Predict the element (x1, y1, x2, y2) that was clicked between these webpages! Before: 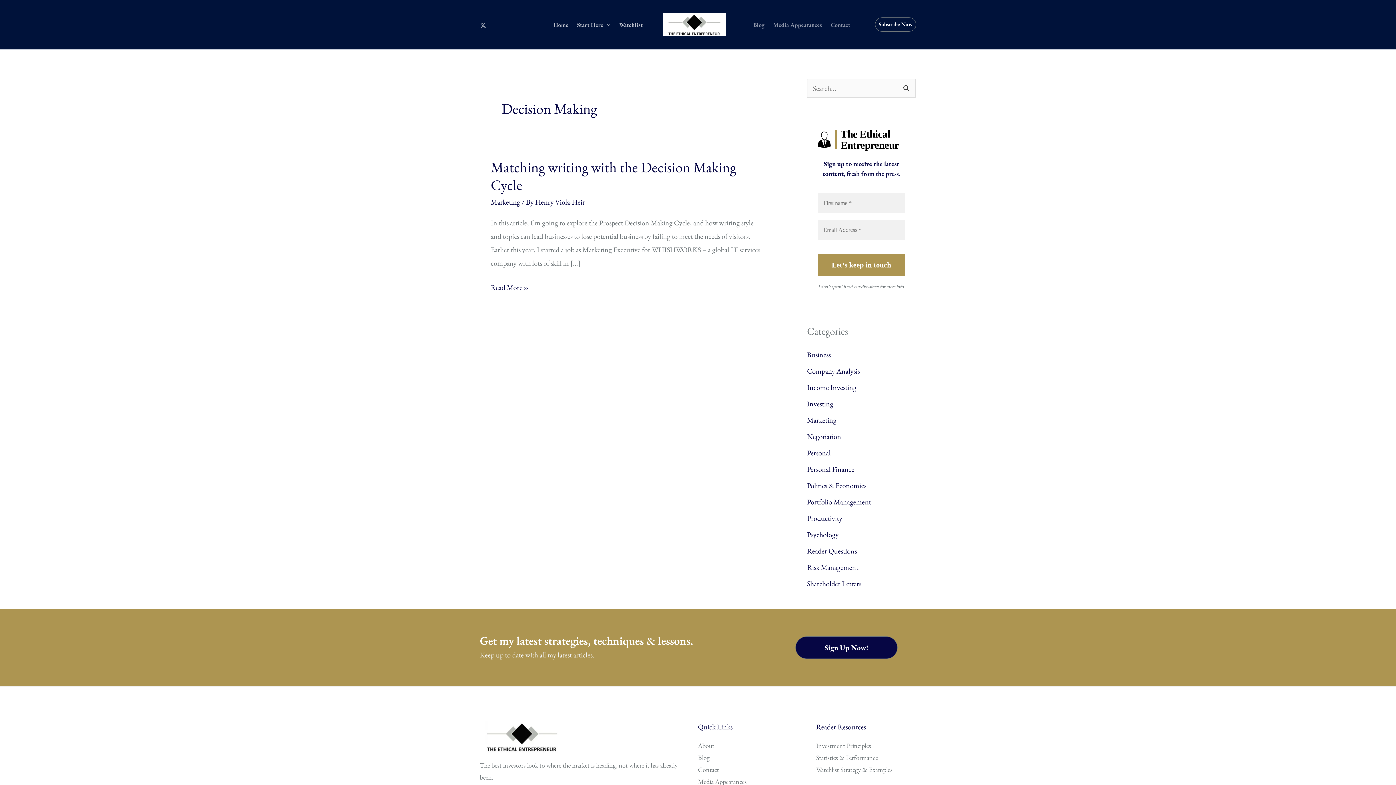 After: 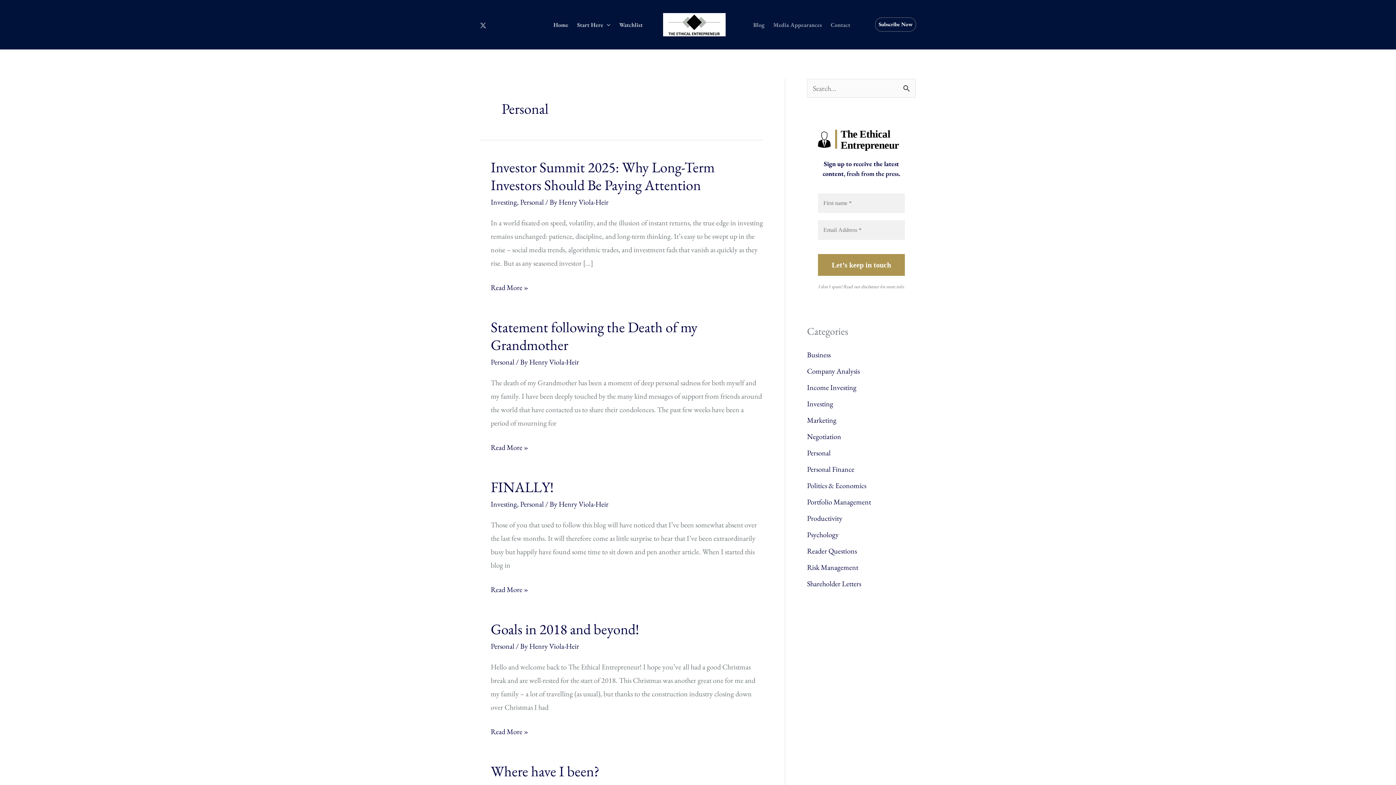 Action: bbox: (807, 448, 830, 457) label: Personal